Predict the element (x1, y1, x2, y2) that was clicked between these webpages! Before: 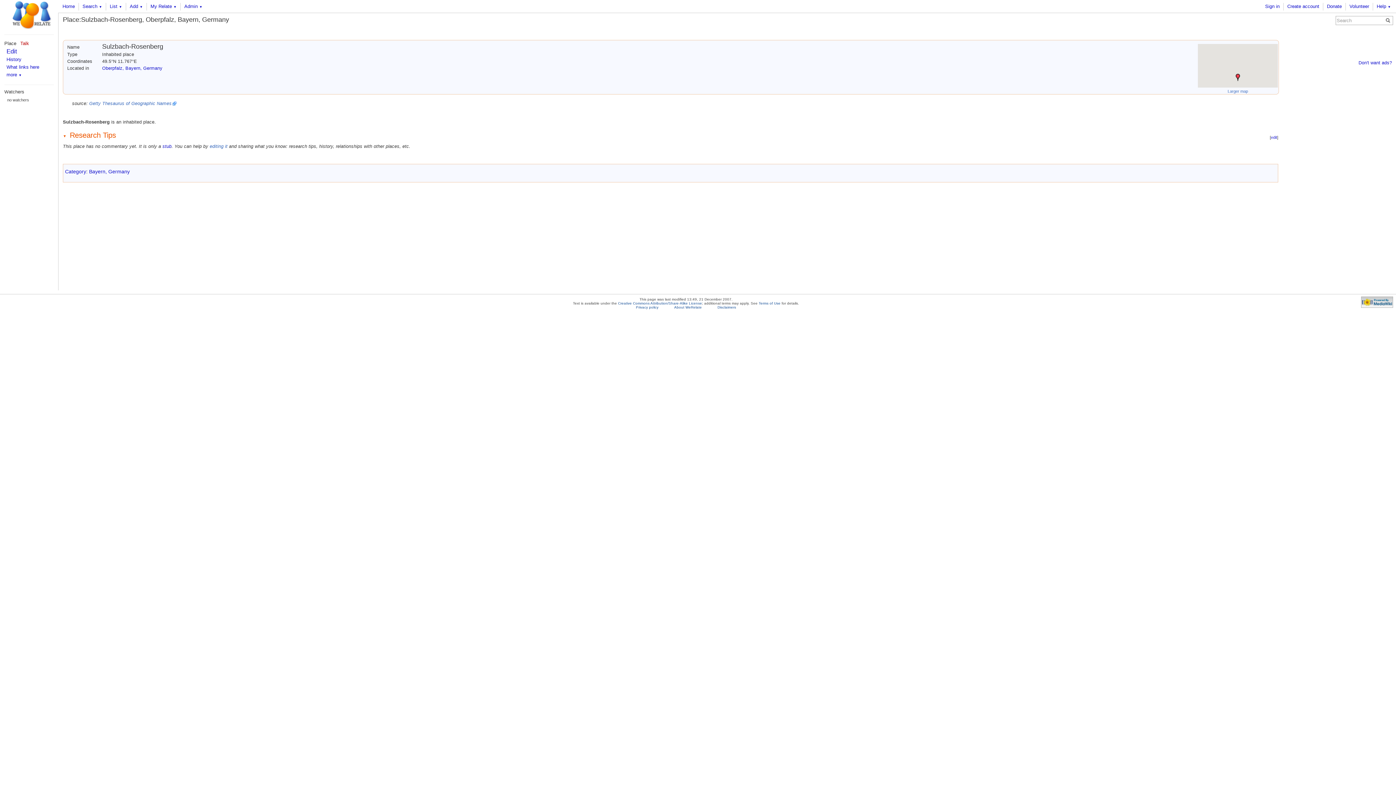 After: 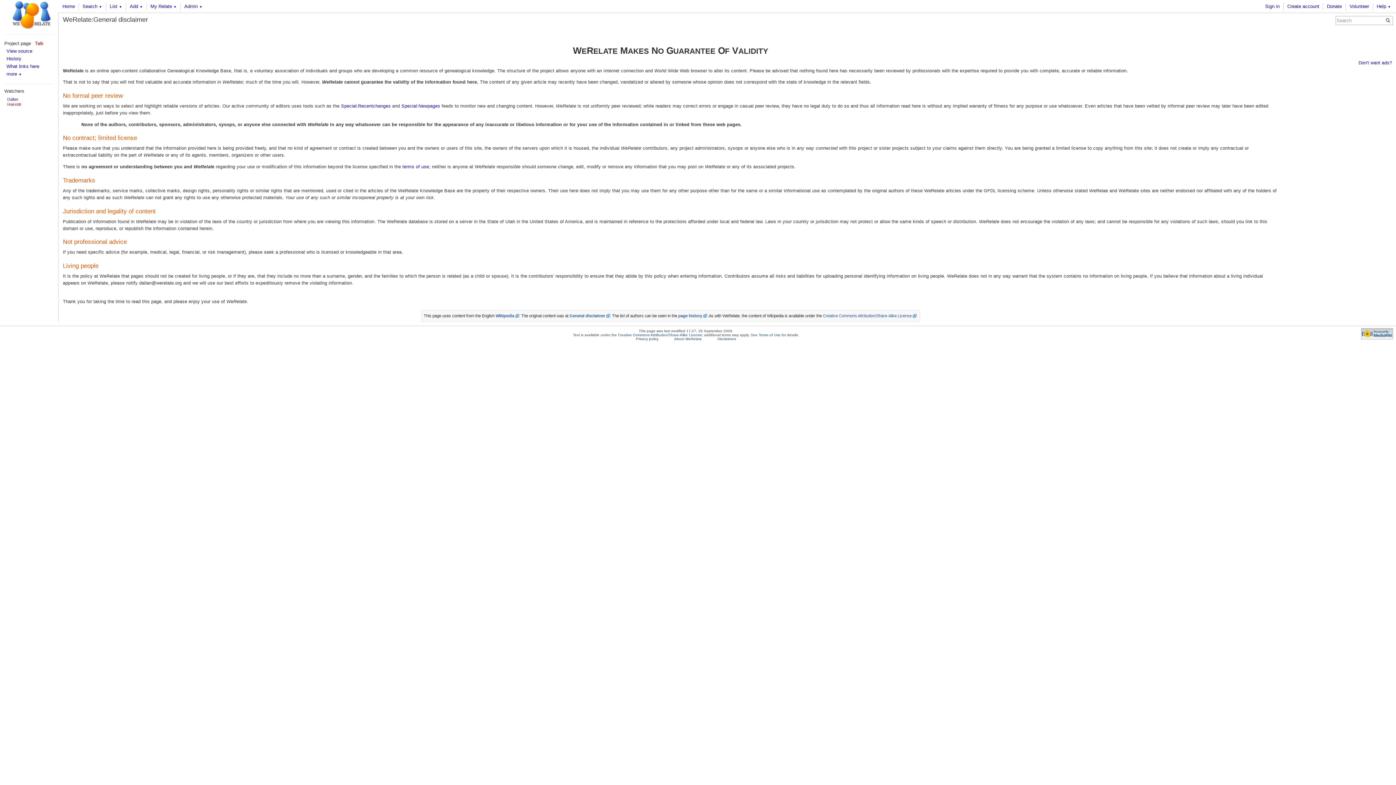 Action: label: Disclaimers bbox: (717, 305, 736, 309)